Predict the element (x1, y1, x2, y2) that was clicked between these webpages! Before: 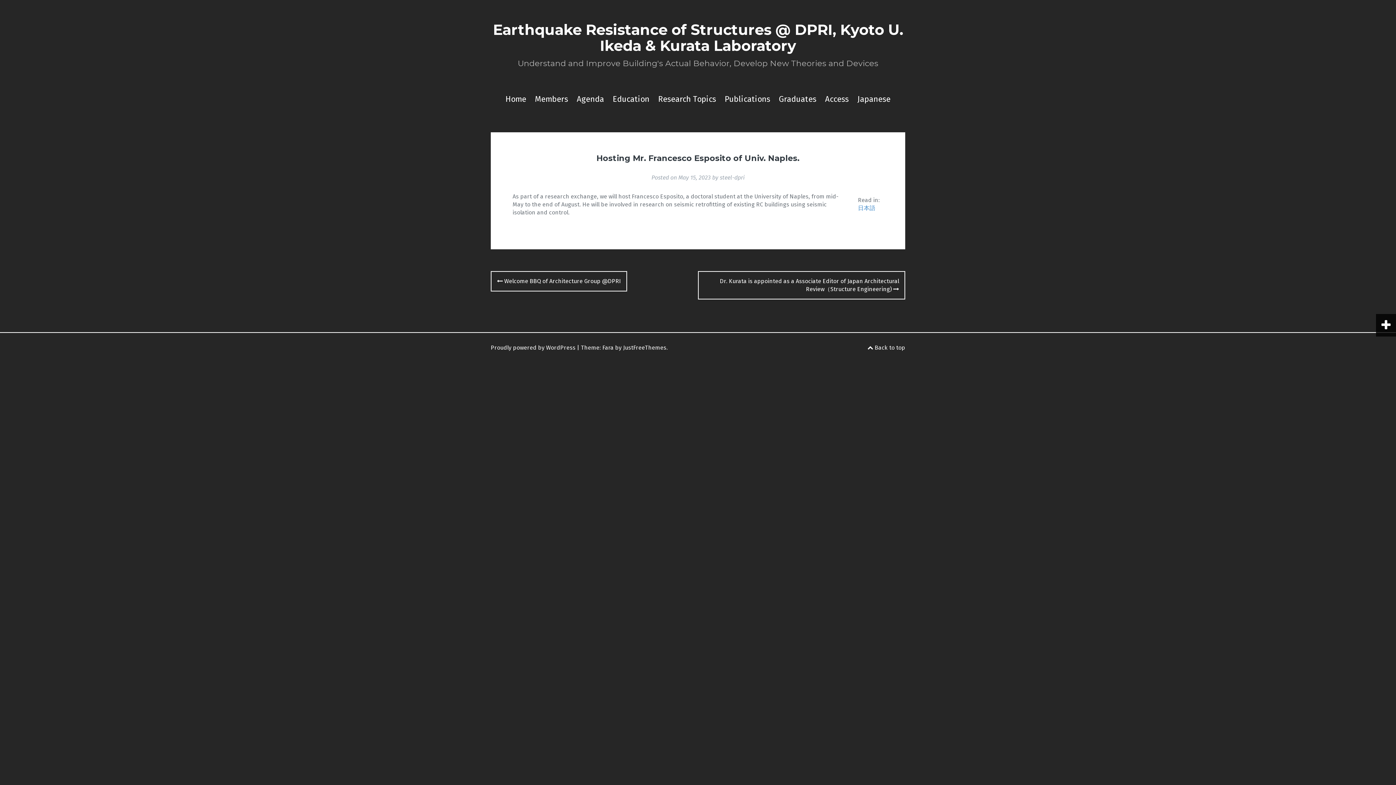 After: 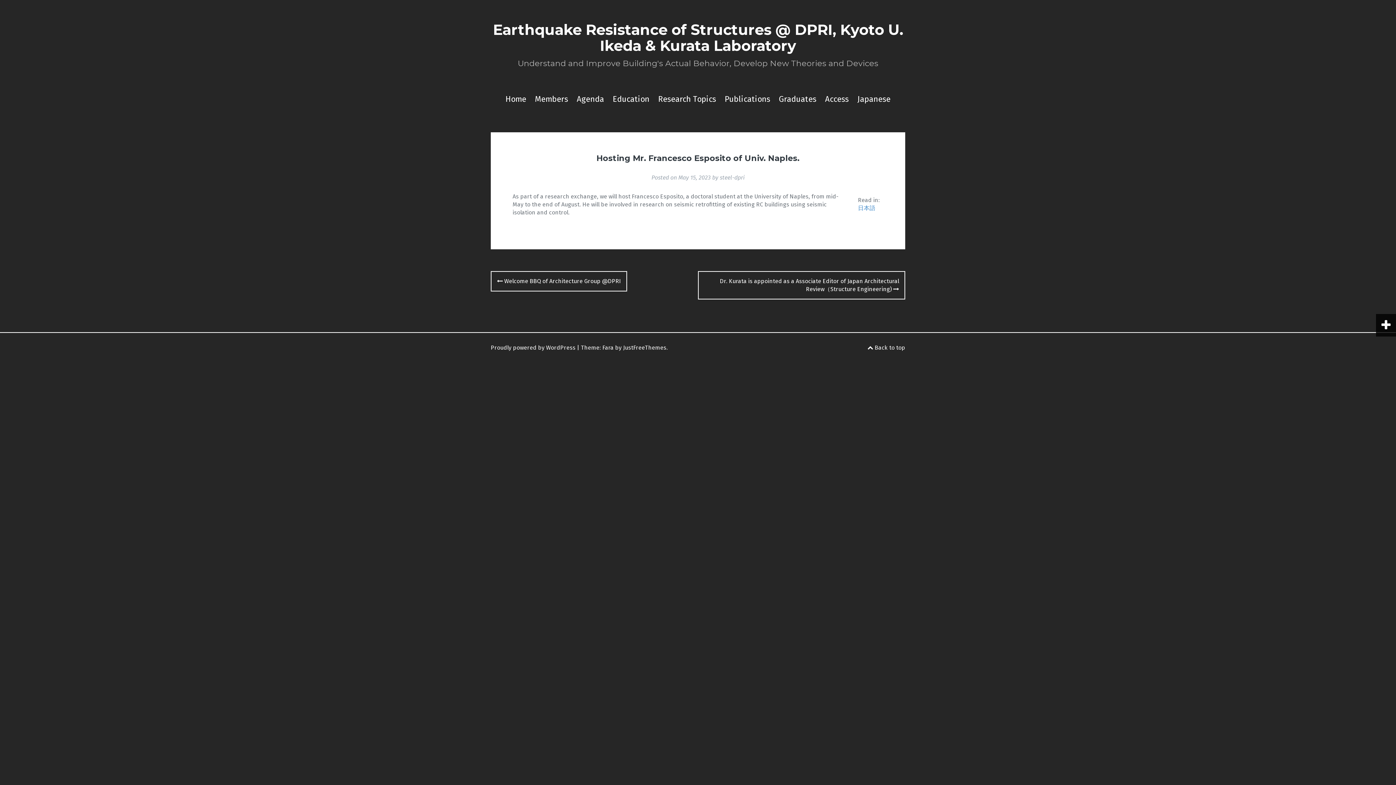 Action: label: May 15, 2023 bbox: (678, 174, 710, 181)